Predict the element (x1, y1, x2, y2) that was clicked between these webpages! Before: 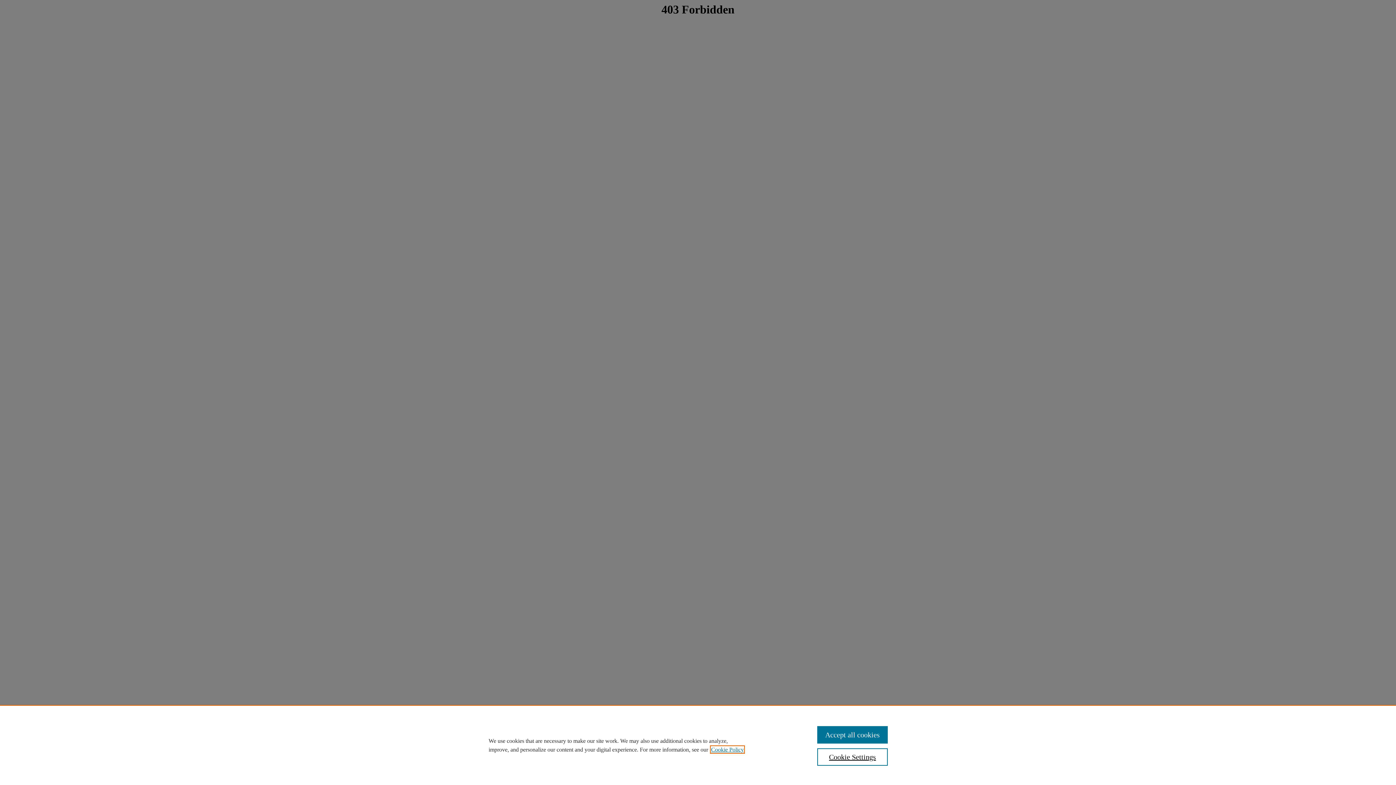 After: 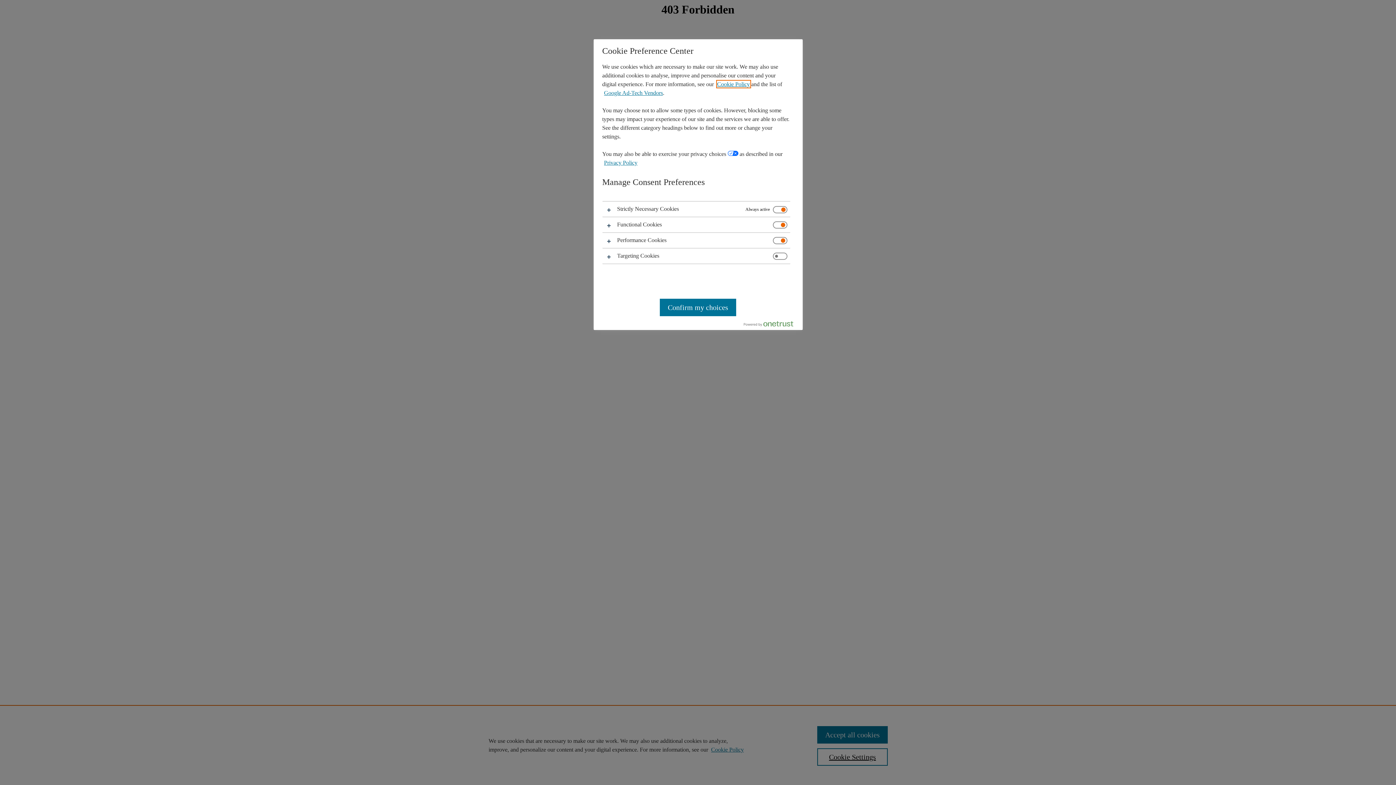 Action: bbox: (817, 748, 887, 766) label: Cookie Settings